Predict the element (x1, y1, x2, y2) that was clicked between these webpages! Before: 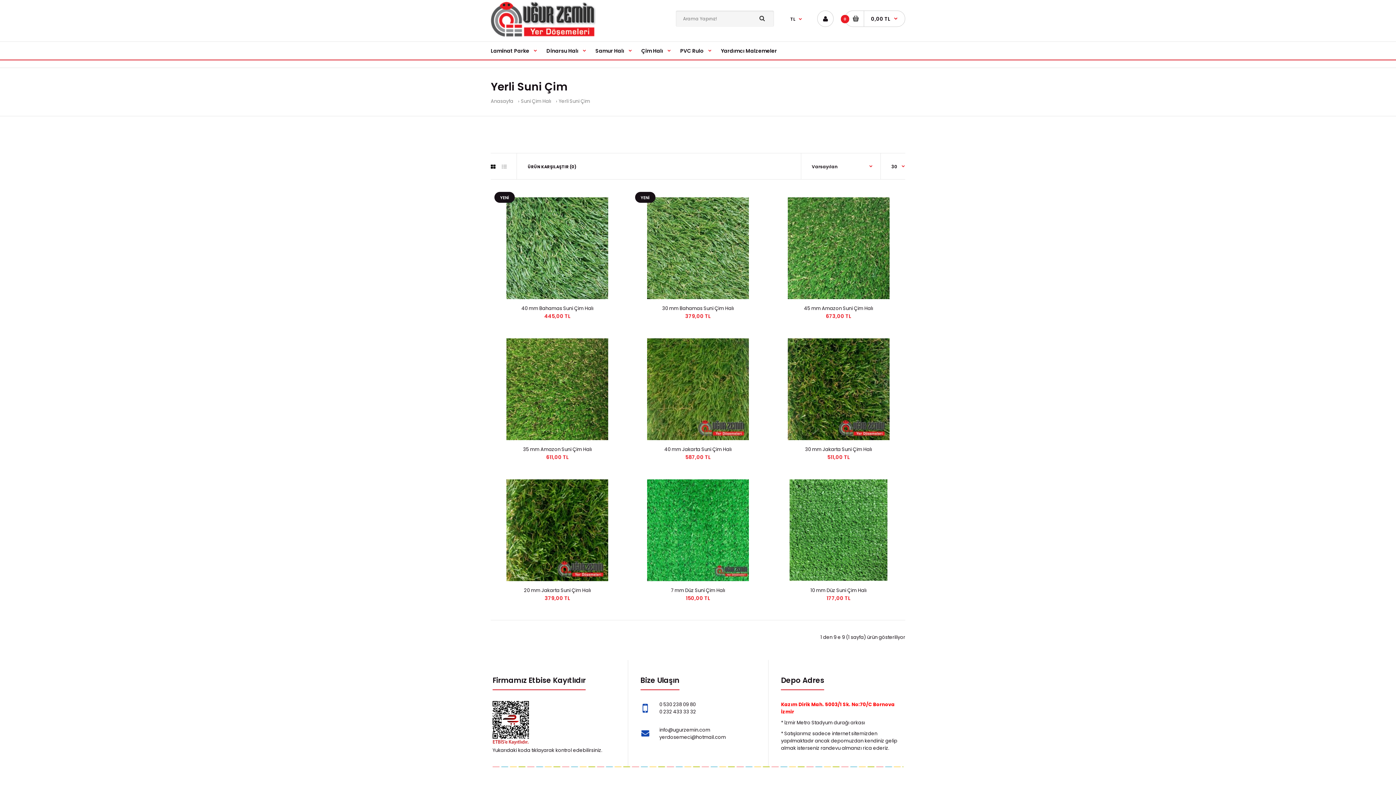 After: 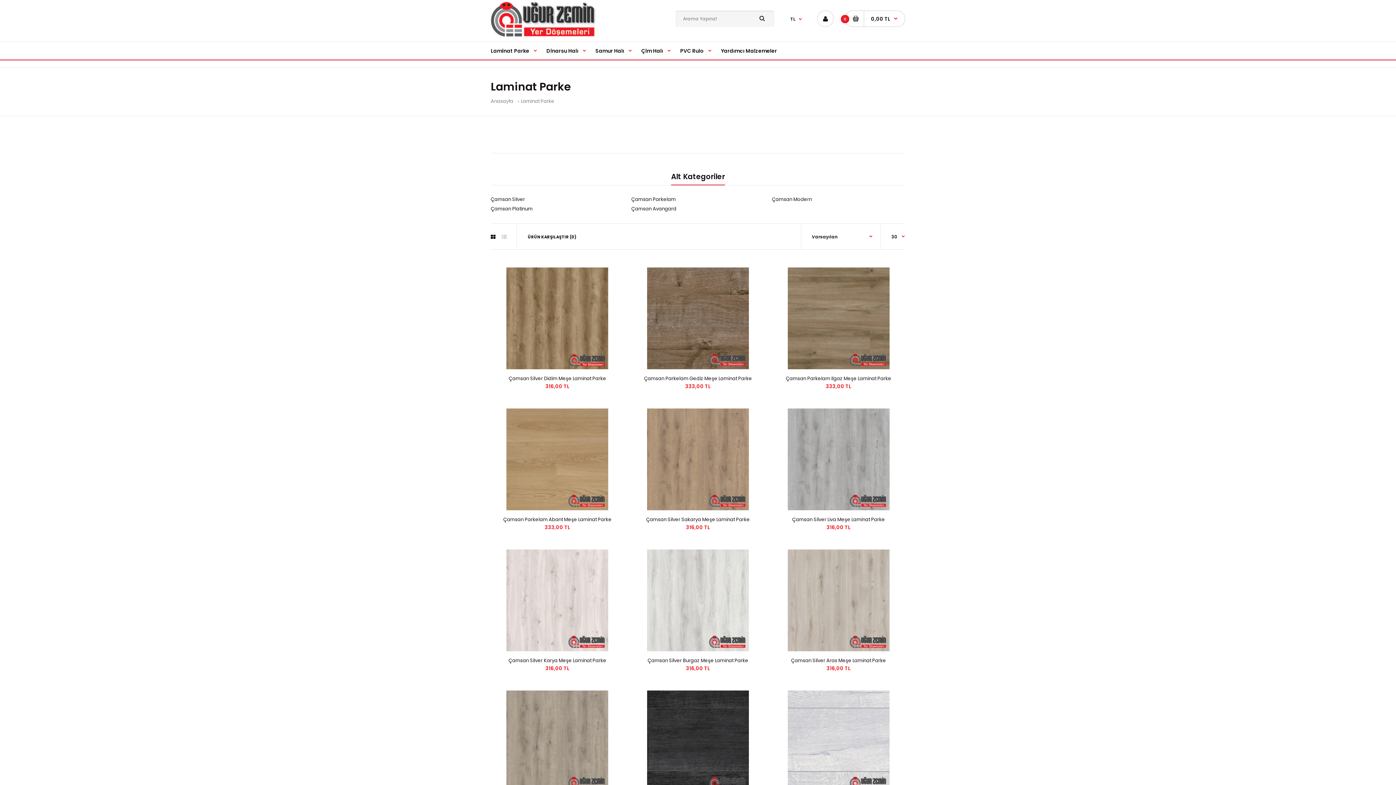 Action: label: Laminat Parke bbox: (490, 41, 537, 59)